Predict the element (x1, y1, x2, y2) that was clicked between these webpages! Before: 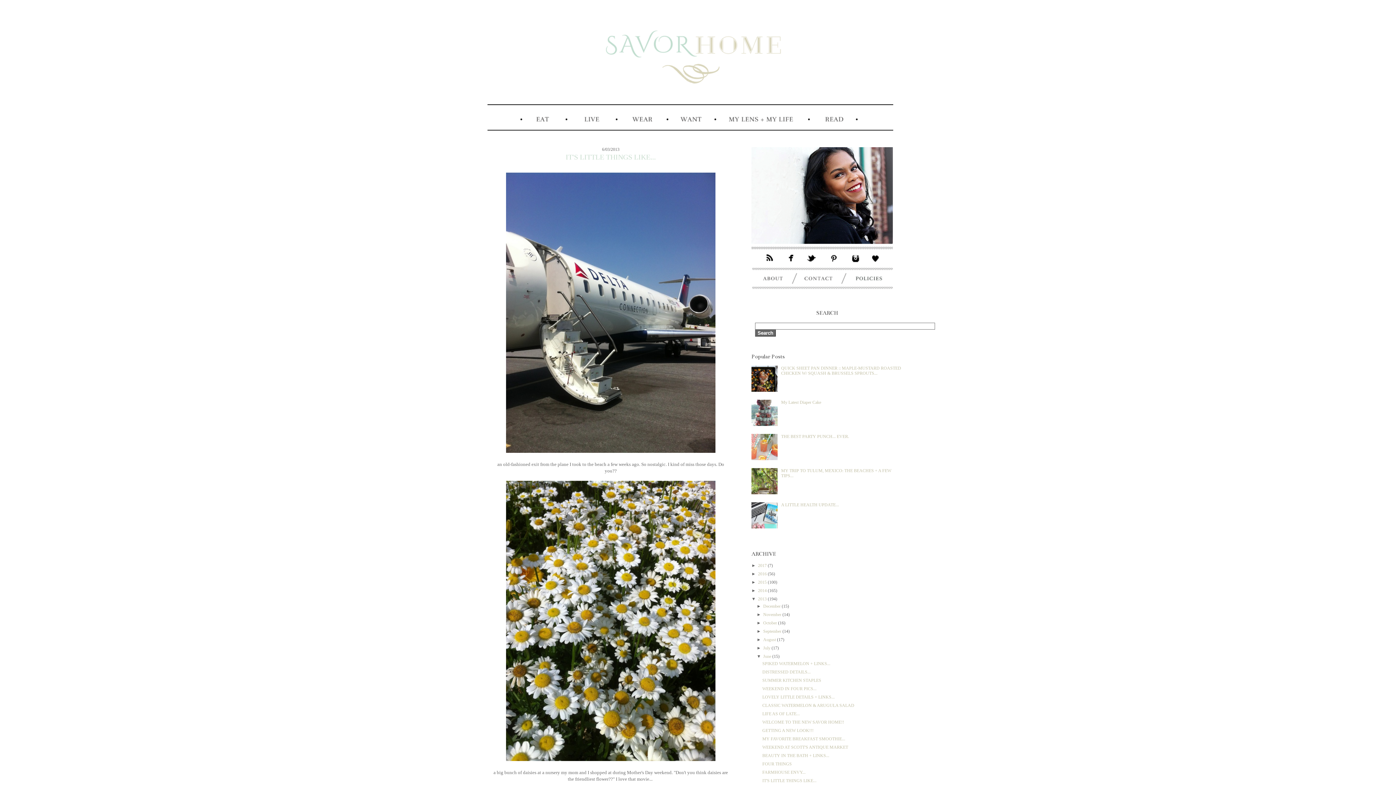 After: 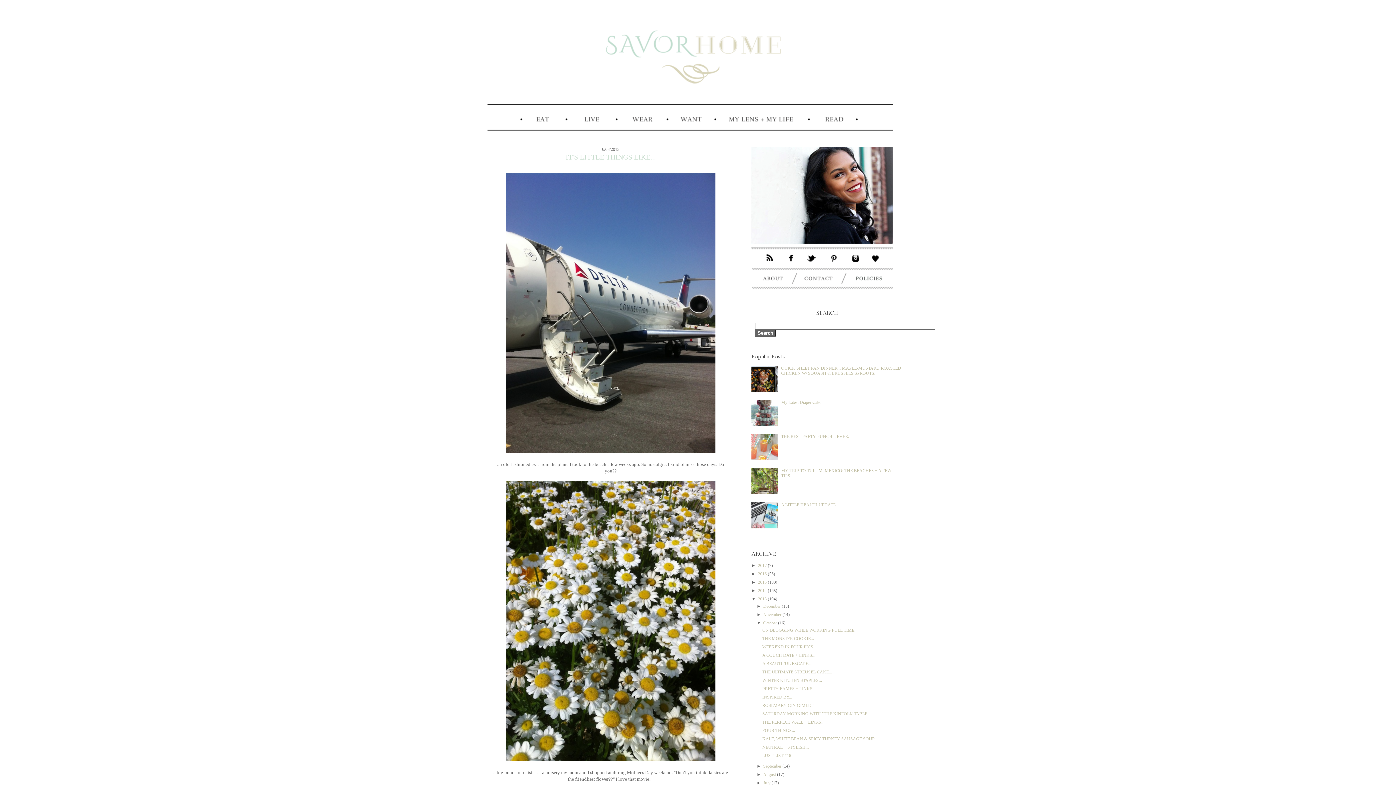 Action: bbox: (756, 620, 763, 625) label: ►  